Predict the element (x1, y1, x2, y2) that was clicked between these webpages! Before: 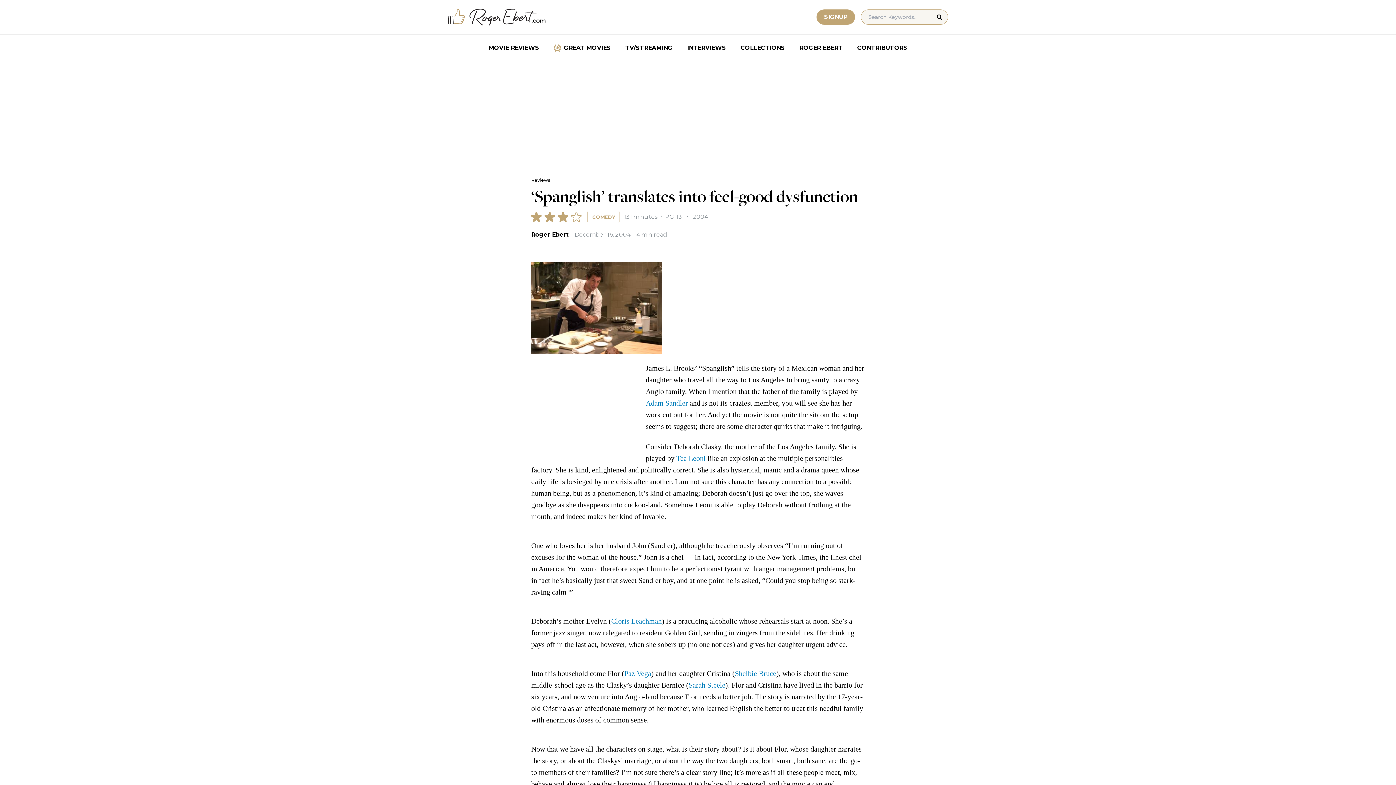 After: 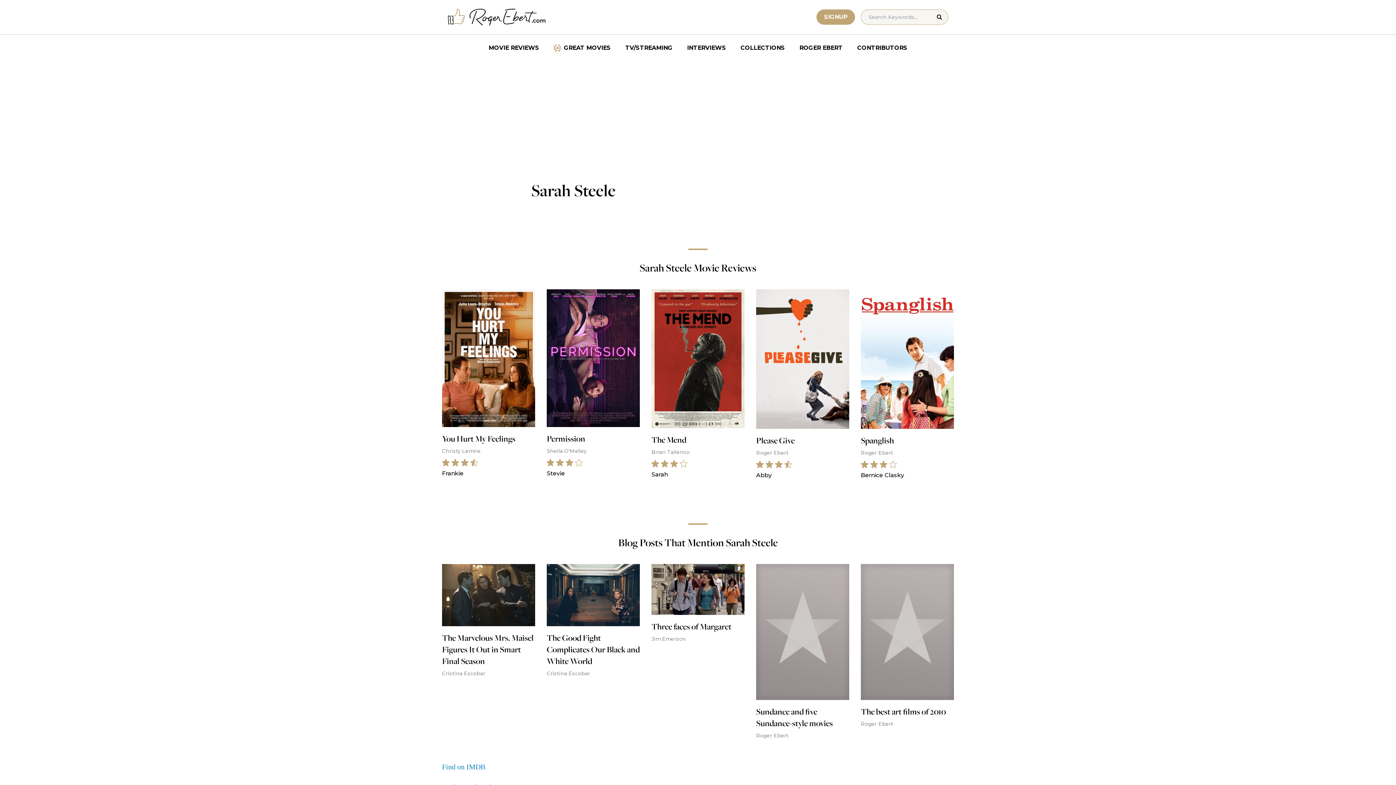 Action: bbox: (688, 681, 725, 689) label: Sarah Steele